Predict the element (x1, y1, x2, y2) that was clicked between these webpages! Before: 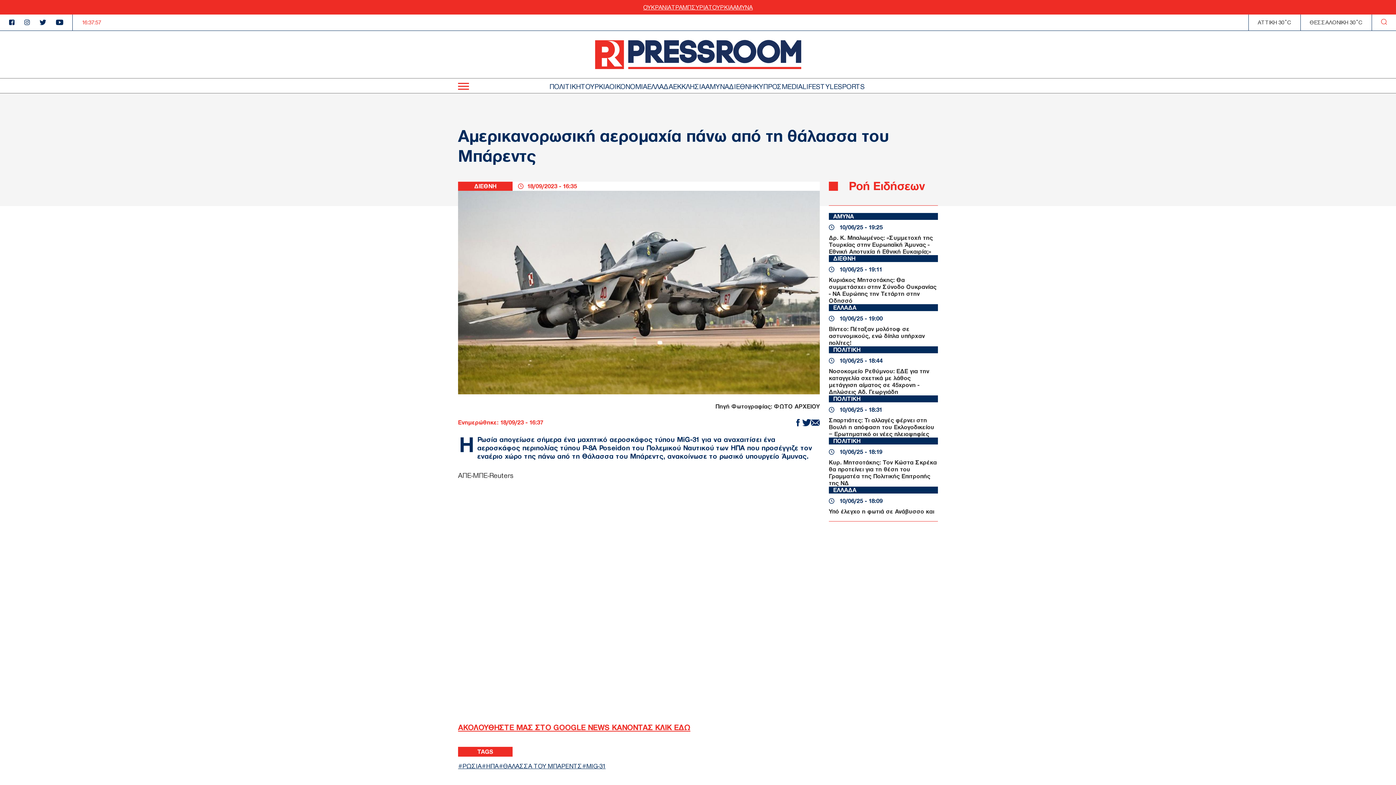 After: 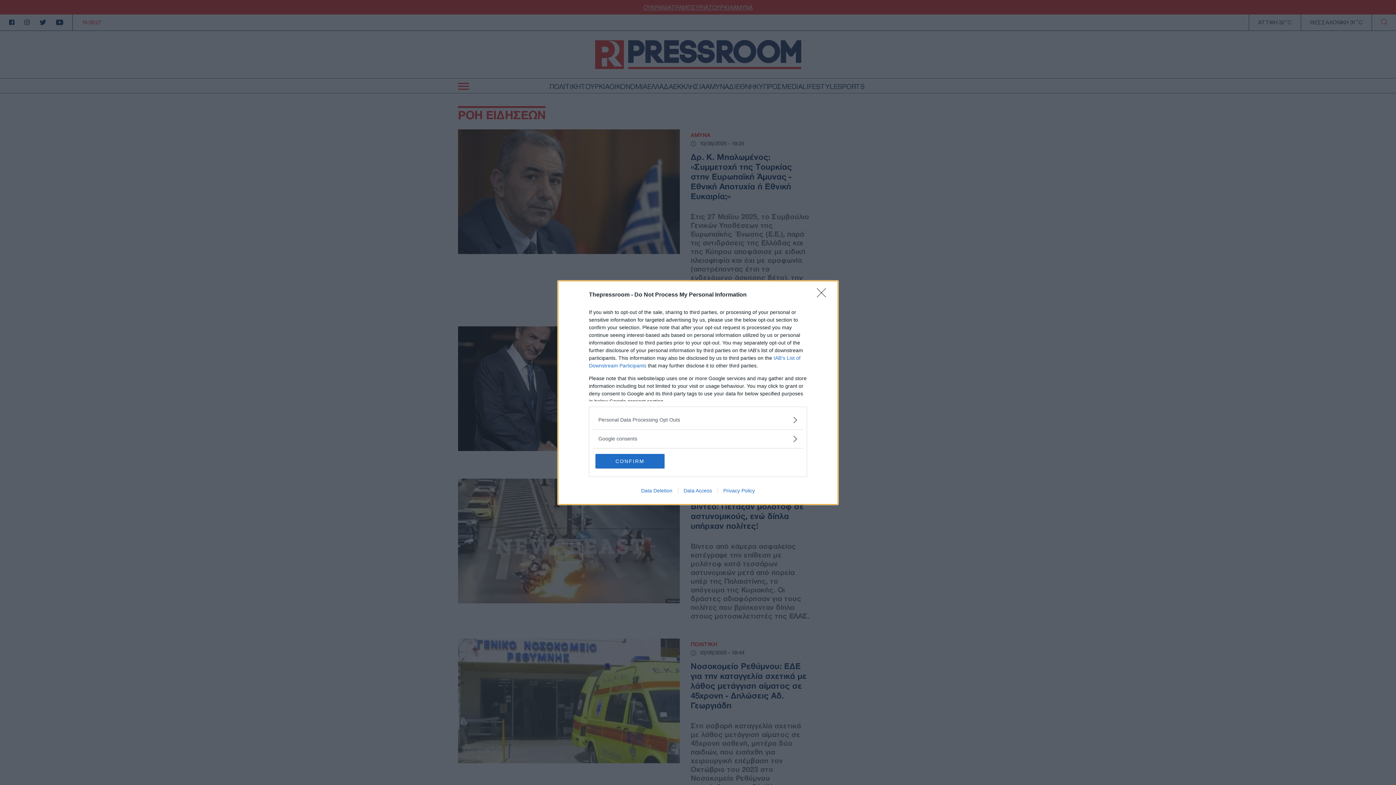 Action: label: Ροή Ειδήσεων bbox: (849, 179, 925, 192)